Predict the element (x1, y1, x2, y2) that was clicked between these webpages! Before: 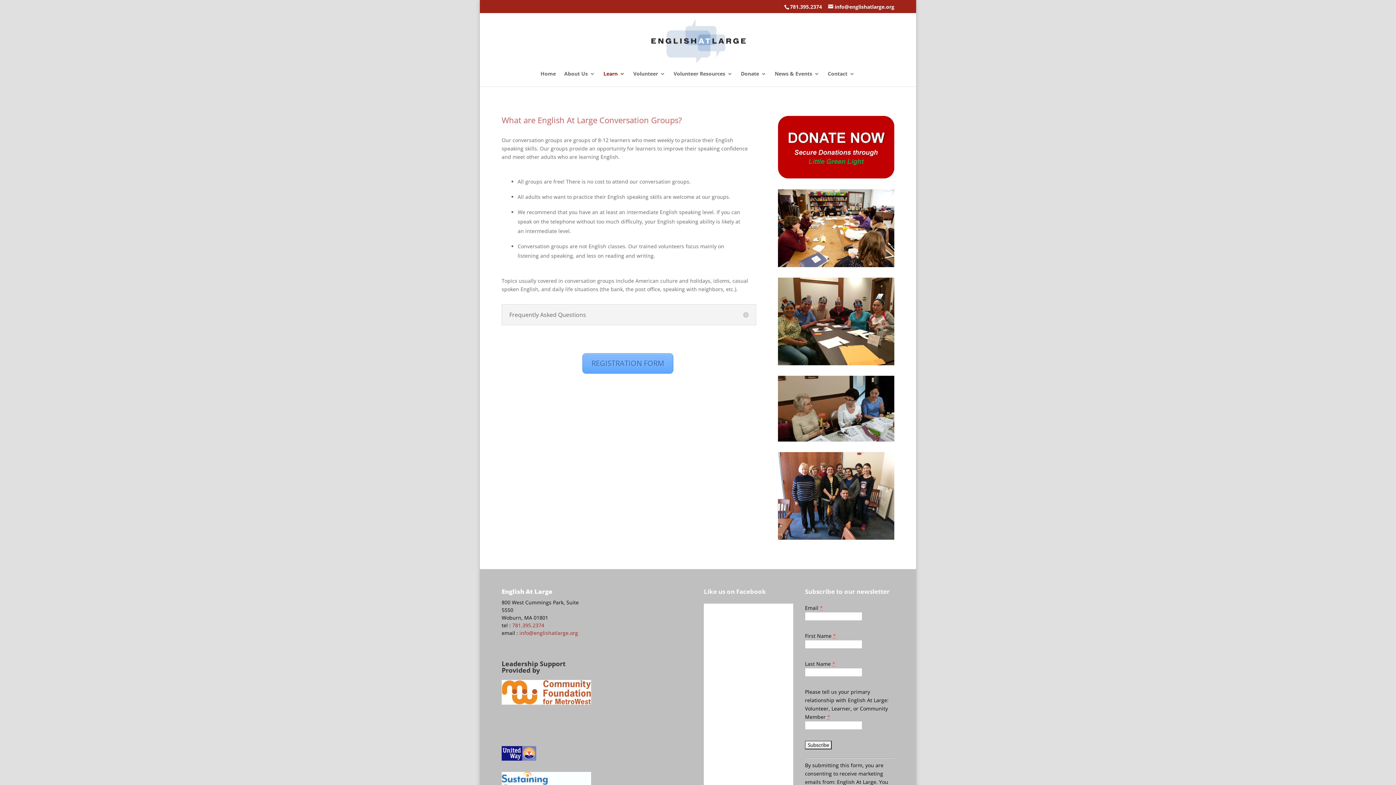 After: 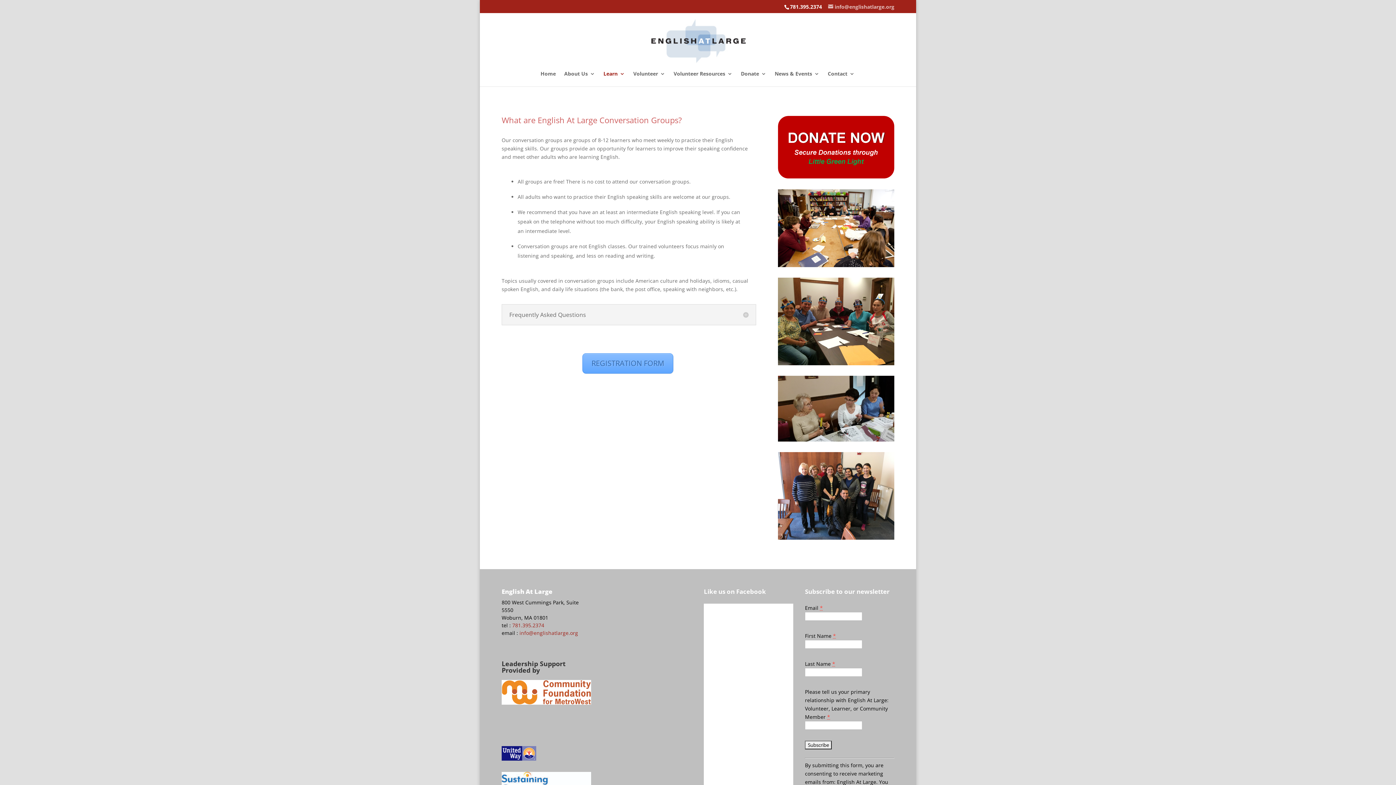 Action: bbox: (828, 3, 894, 10) label: info@englishatlarge.org